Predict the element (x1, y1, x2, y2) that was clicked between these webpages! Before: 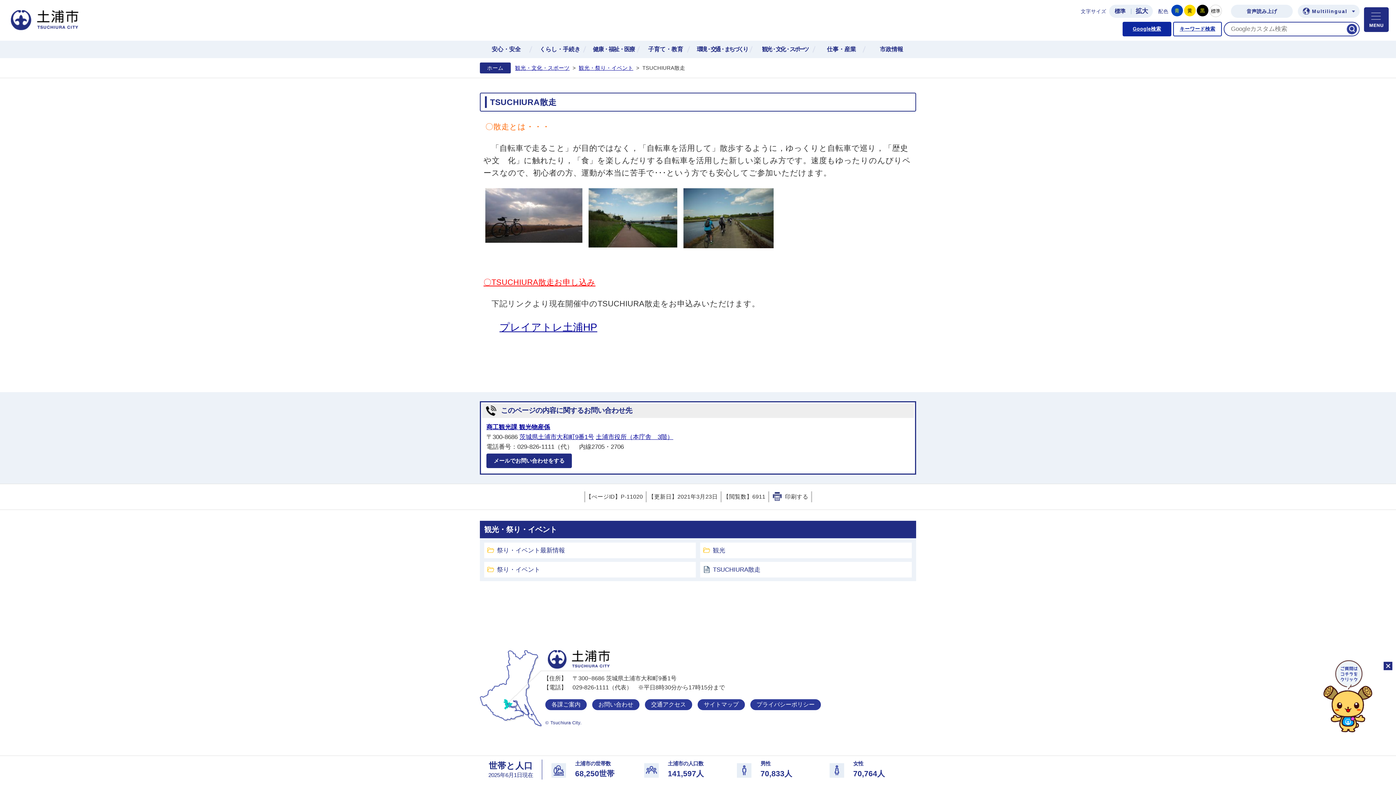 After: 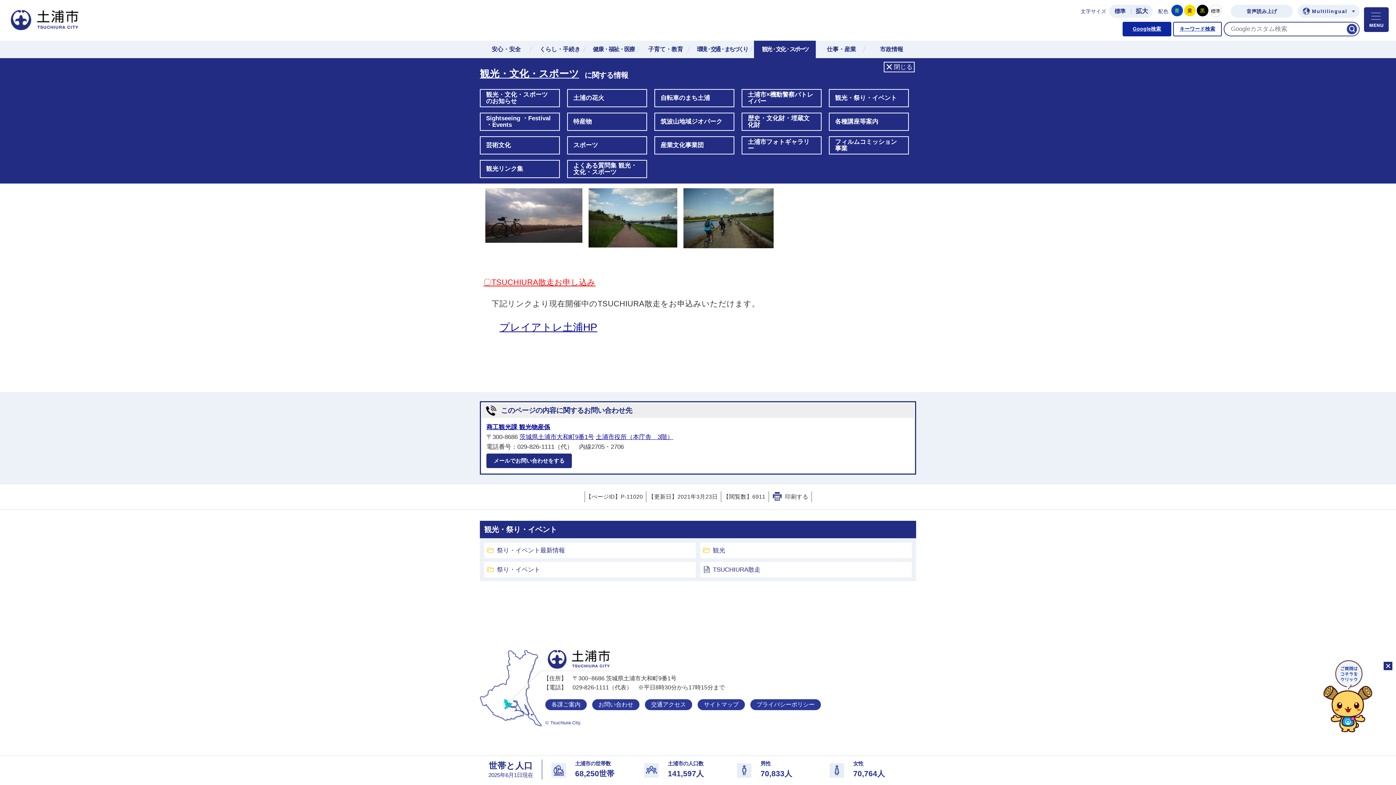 Action: label: 観光・文化・スポーツ bbox: (754, 40, 816, 58)